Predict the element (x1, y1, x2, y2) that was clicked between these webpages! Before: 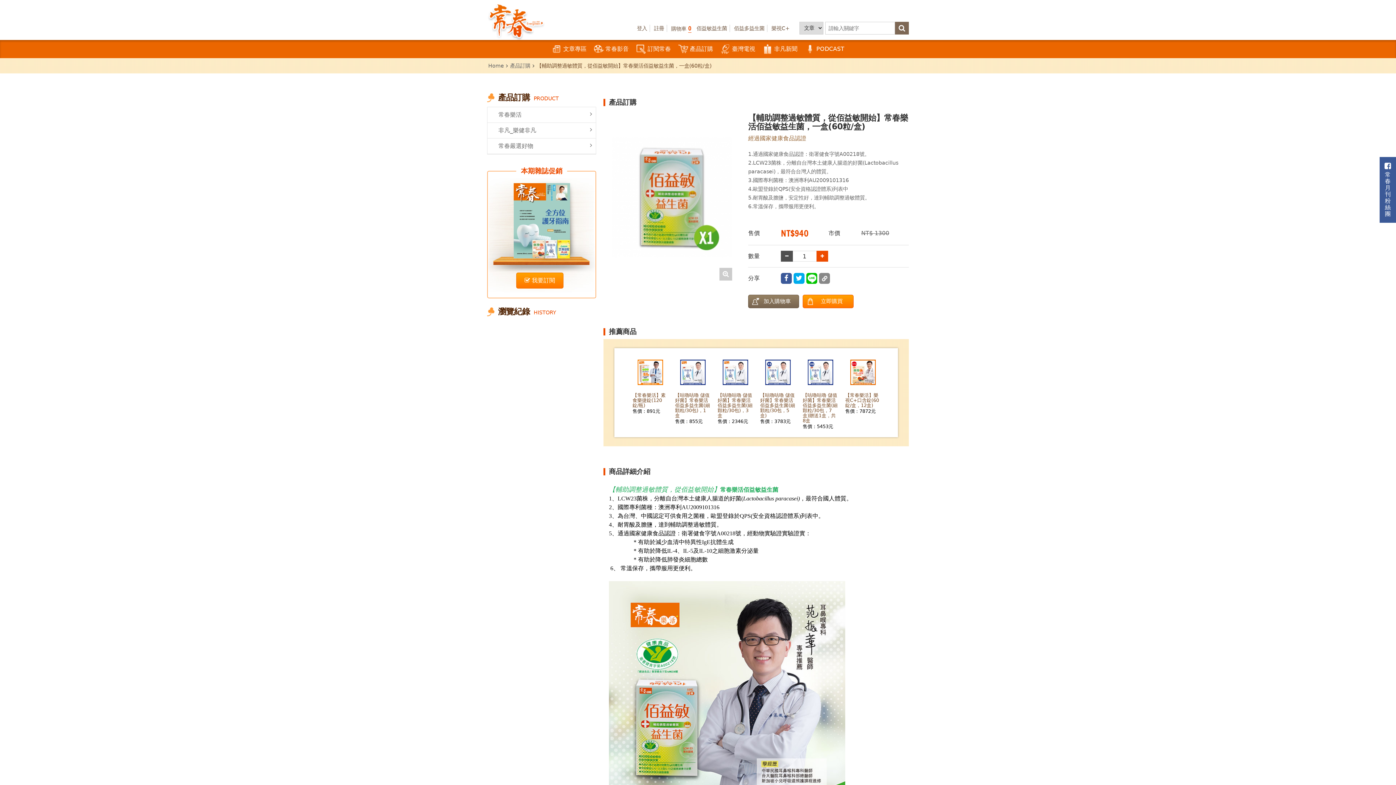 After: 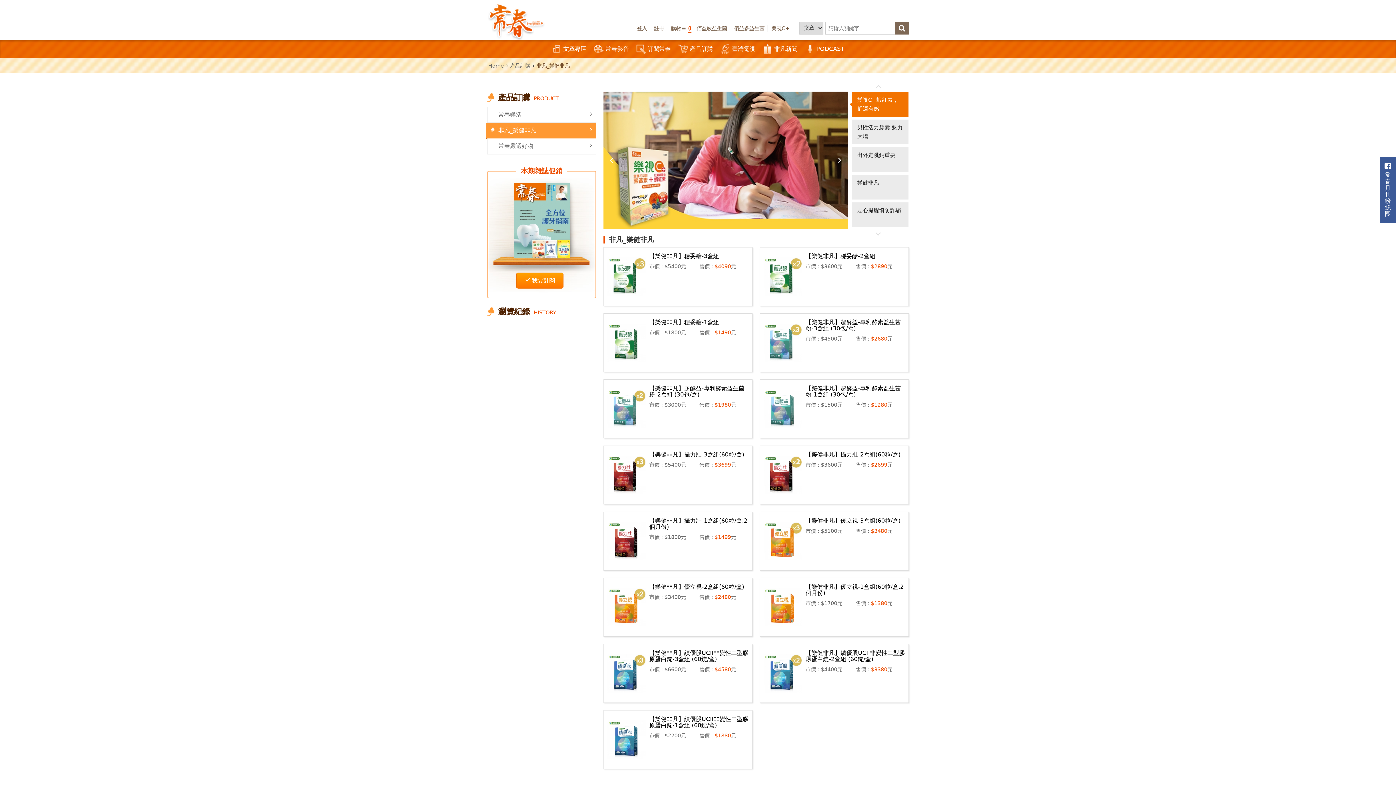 Action: bbox: (487, 122, 596, 138) label: 非凡_樂健非凡